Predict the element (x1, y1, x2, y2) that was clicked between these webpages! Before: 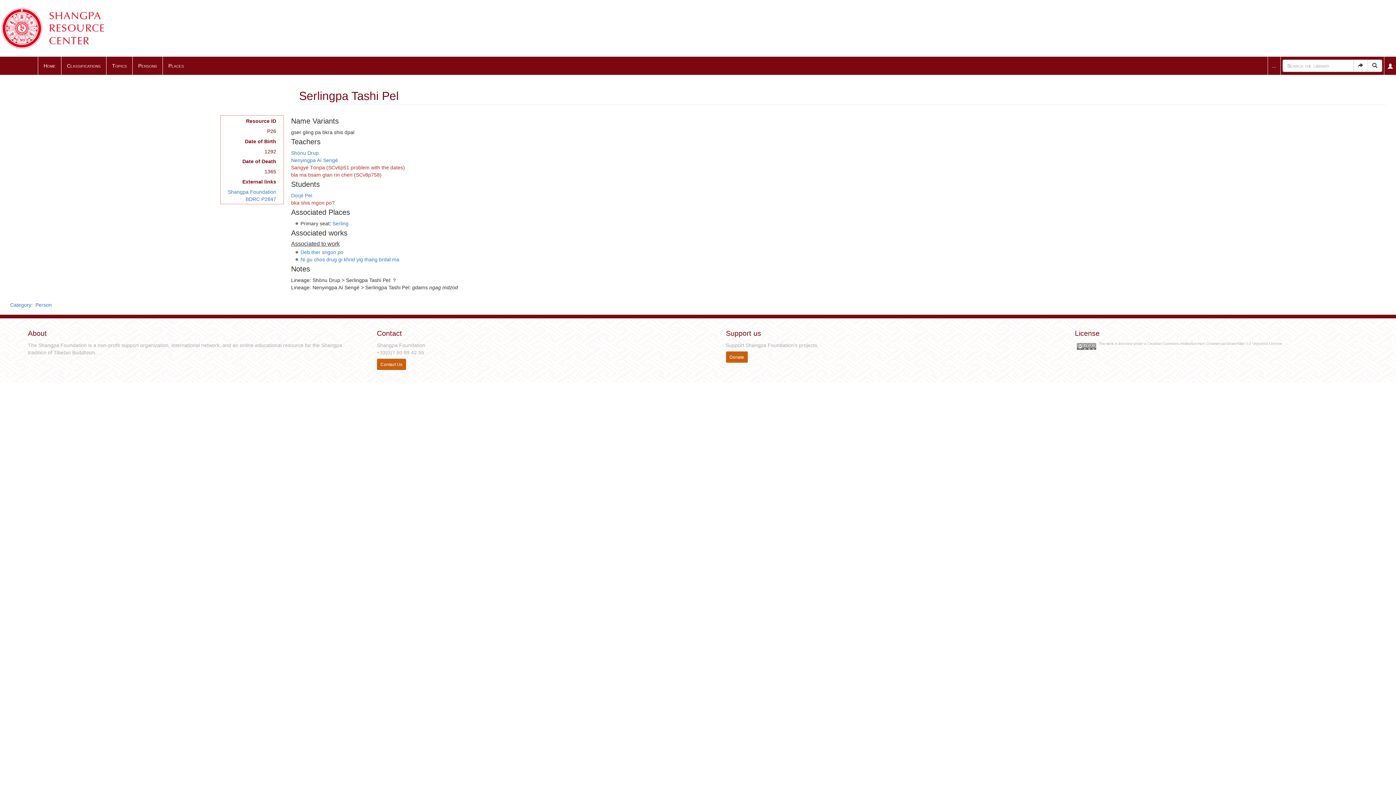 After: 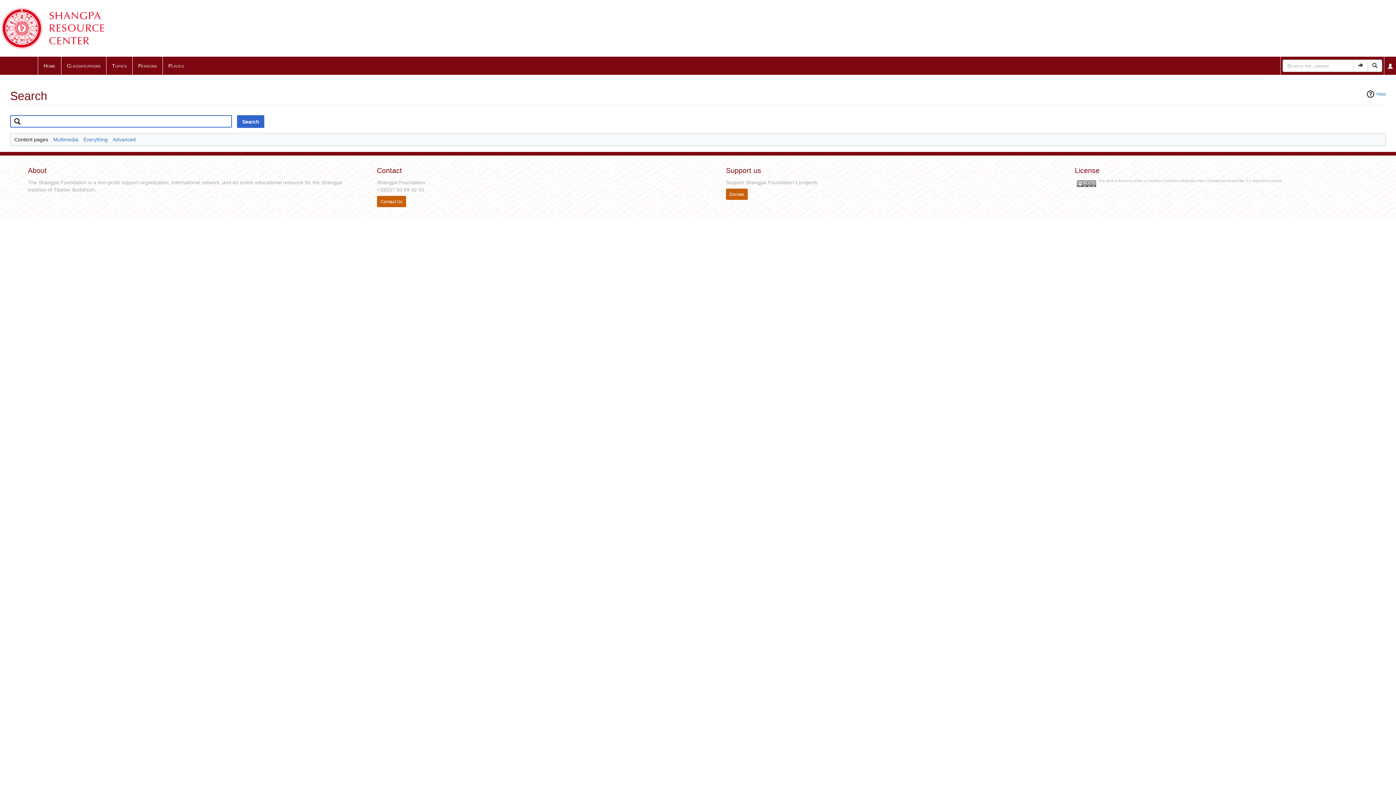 Action: bbox: (1353, 59, 1368, 72)